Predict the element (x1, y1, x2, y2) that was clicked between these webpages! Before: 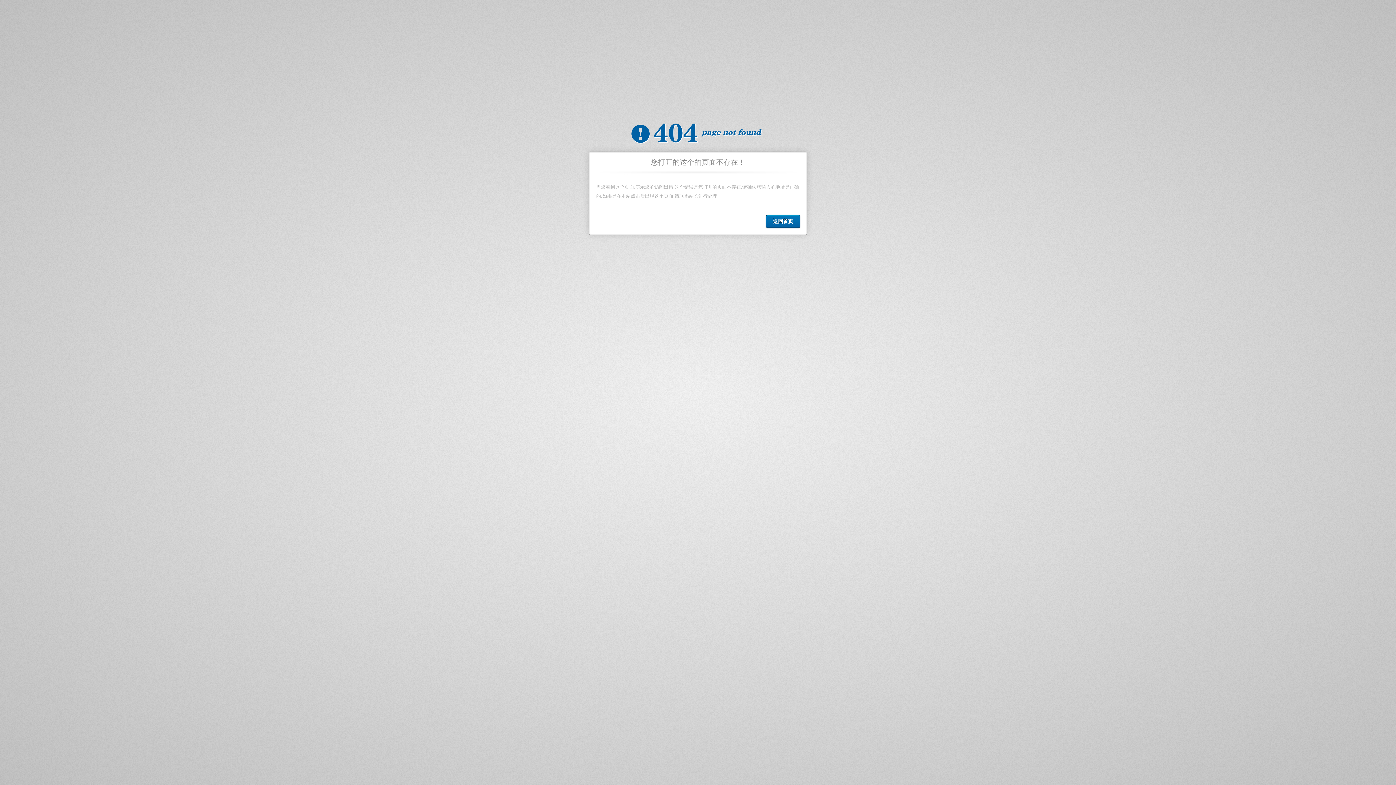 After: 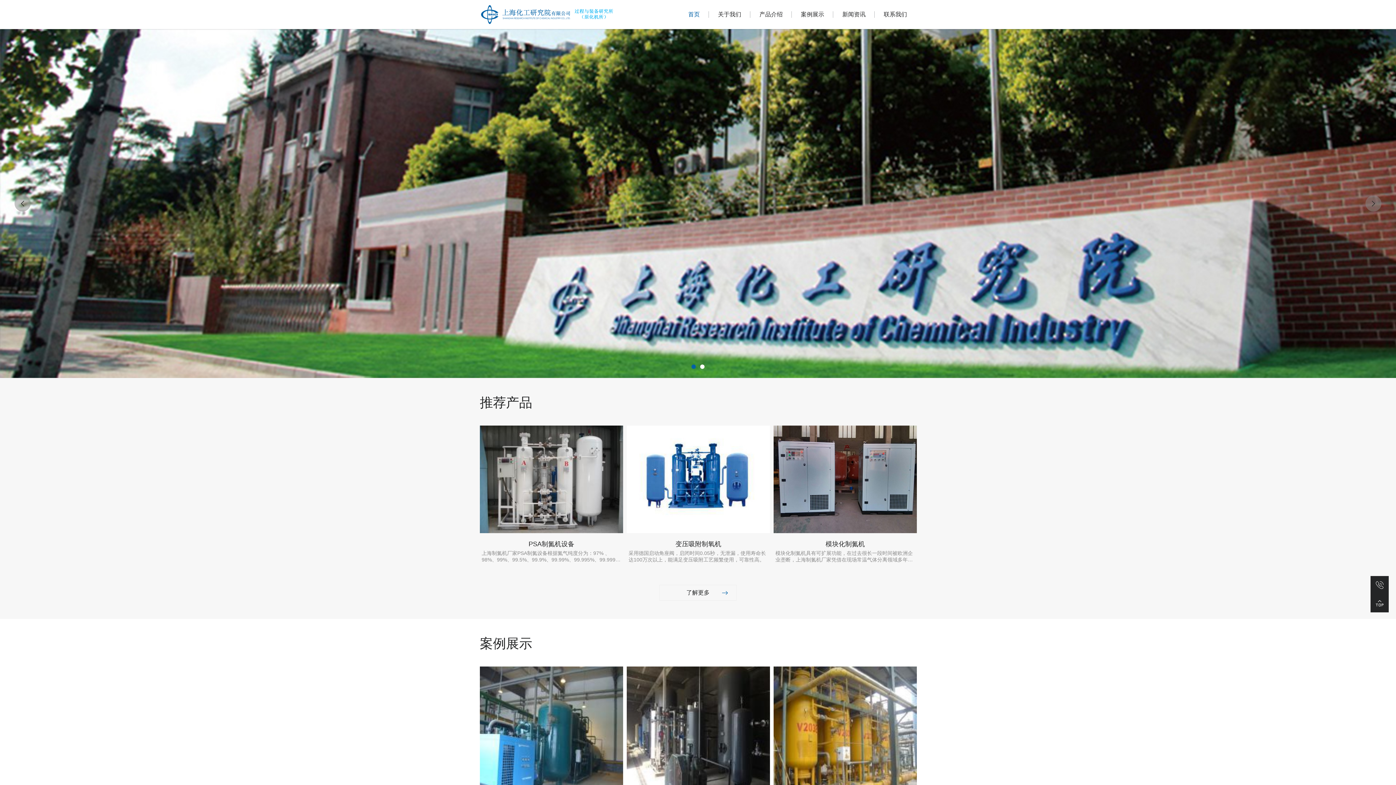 Action: bbox: (13, 7, 86, 36)